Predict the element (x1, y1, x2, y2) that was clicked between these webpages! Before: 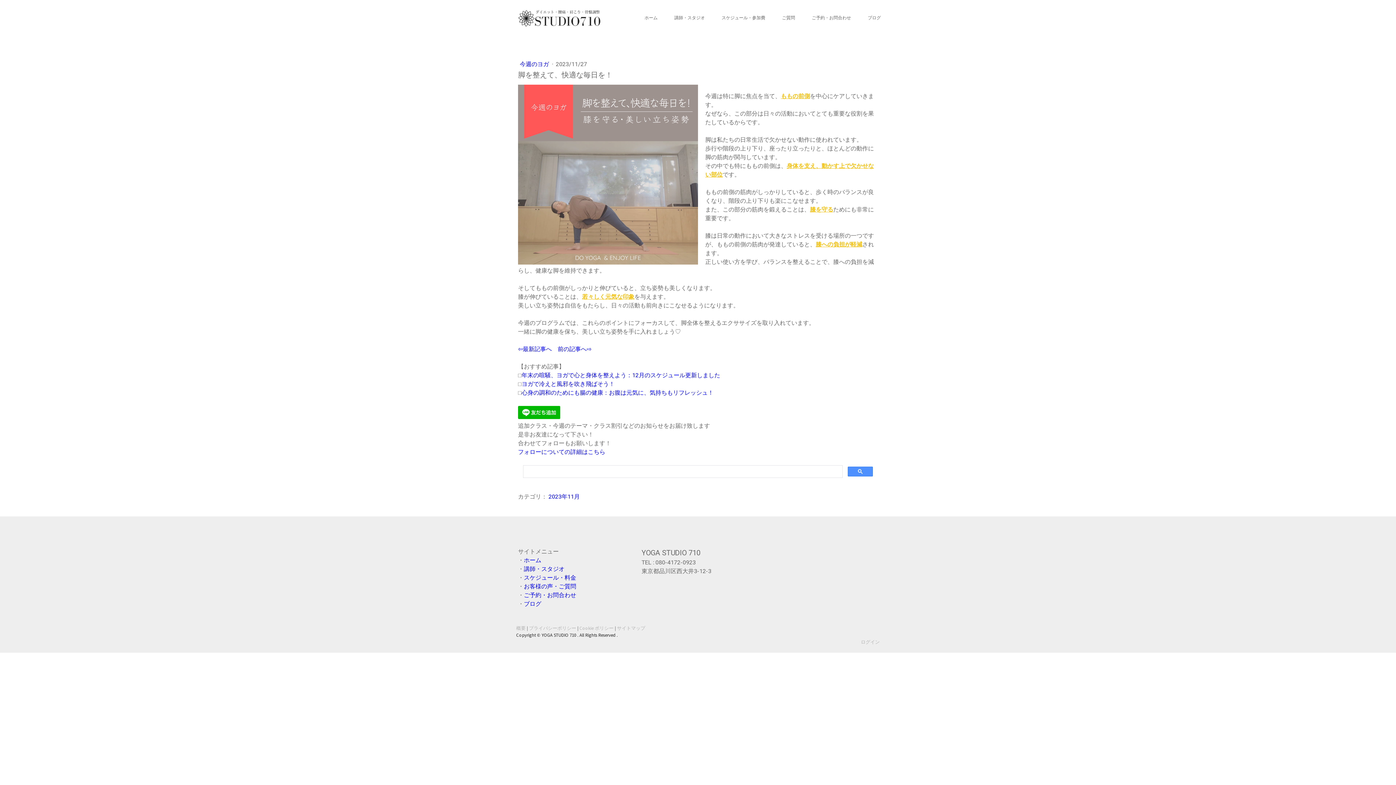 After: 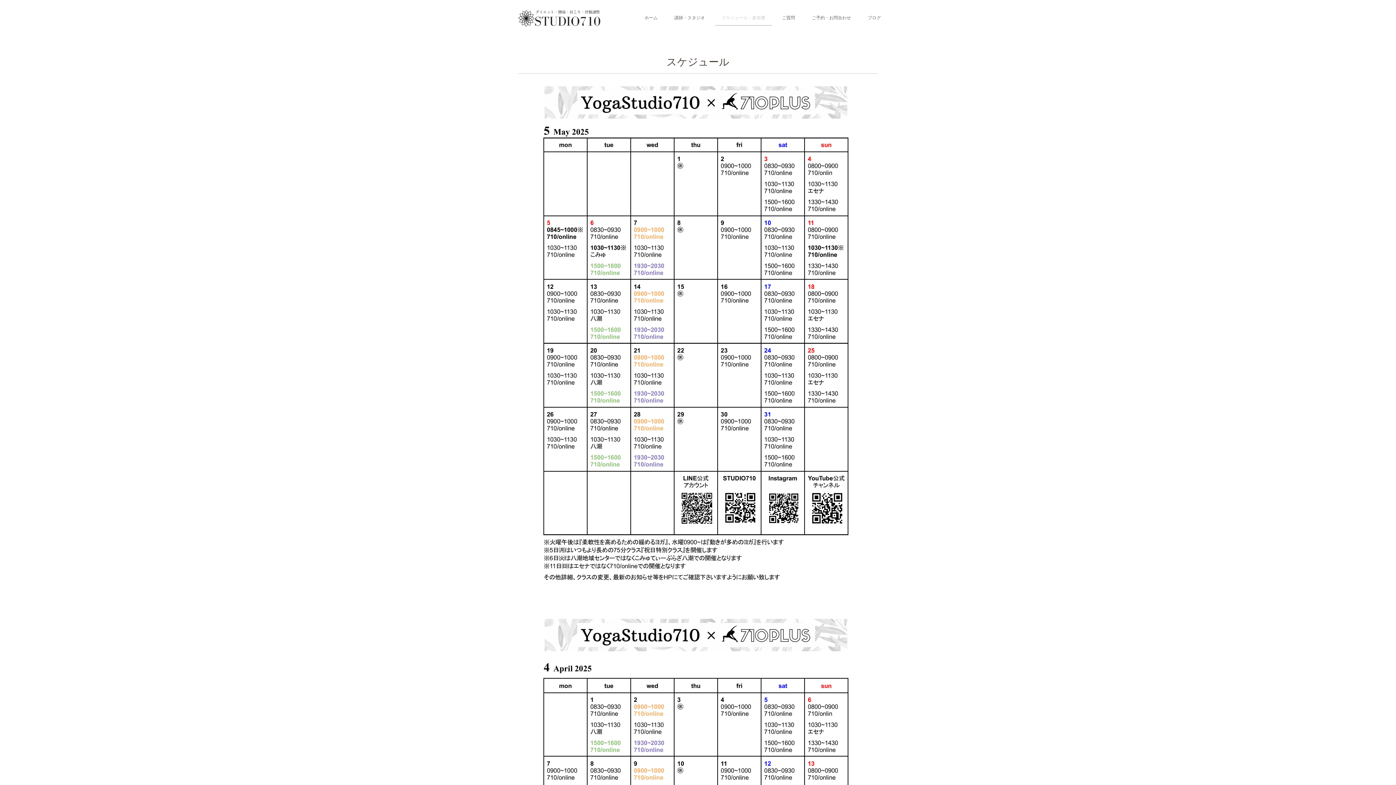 Action: label: スケジュール・料金 bbox: (524, 574, 576, 581)